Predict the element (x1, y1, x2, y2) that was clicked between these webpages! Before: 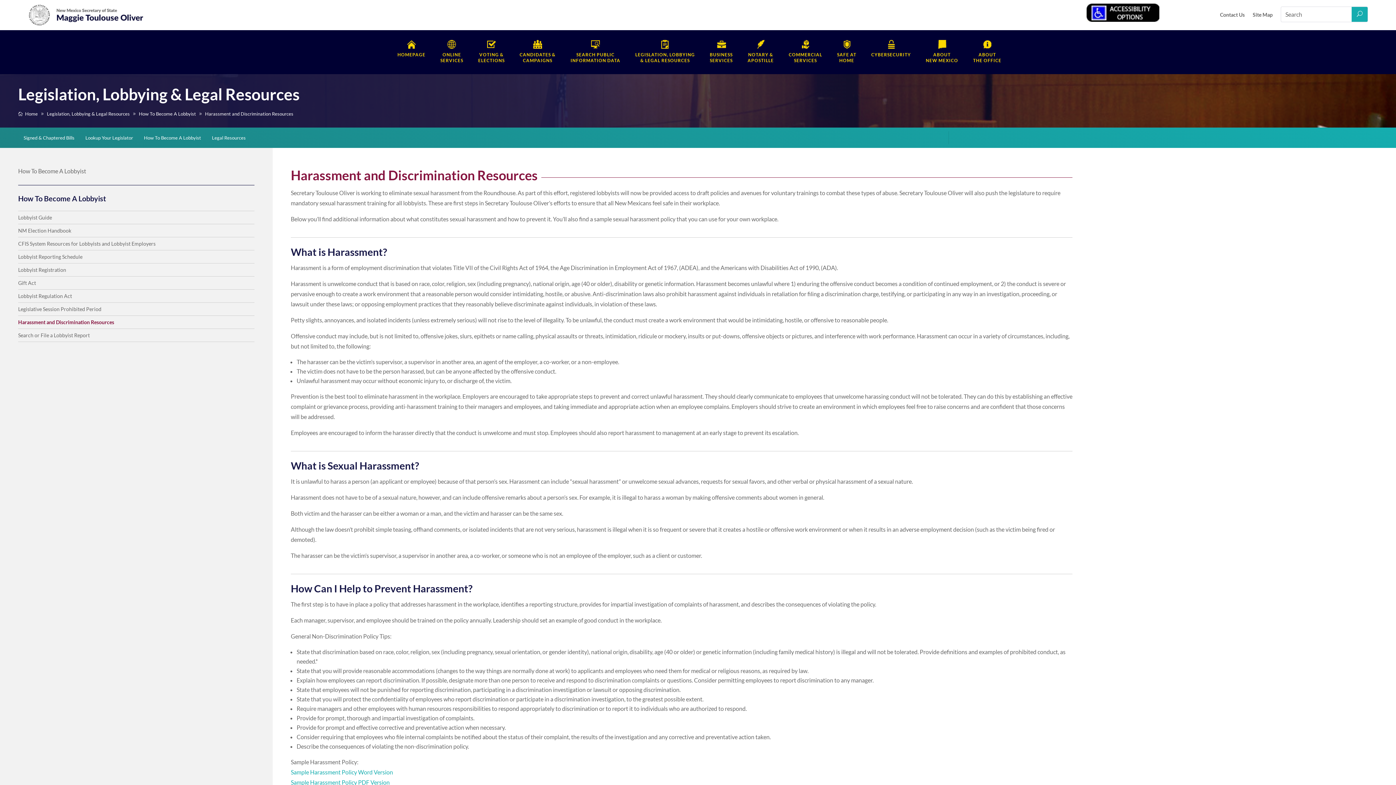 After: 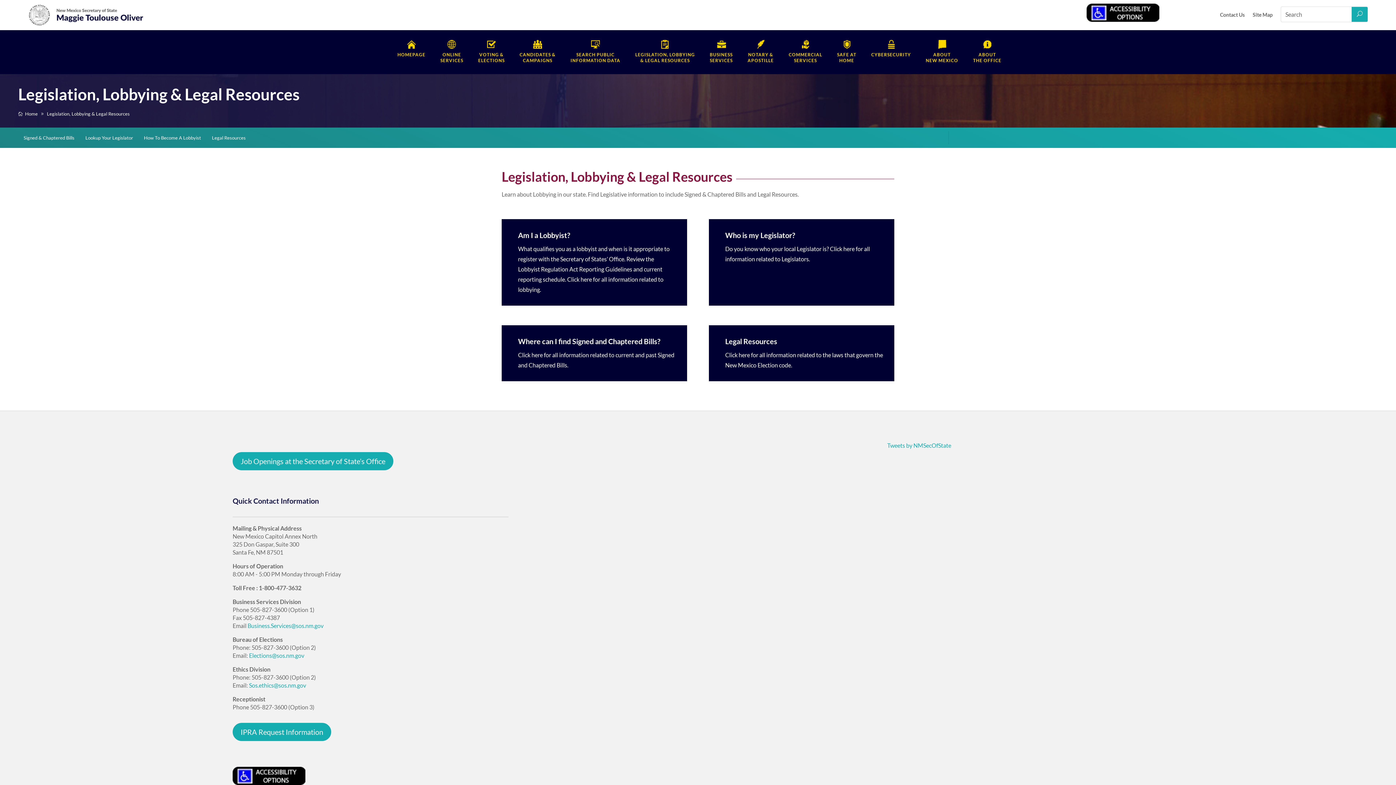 Action: bbox: (46, 110, 132, 116) label: Legislation, Lobbying & Legal Resources